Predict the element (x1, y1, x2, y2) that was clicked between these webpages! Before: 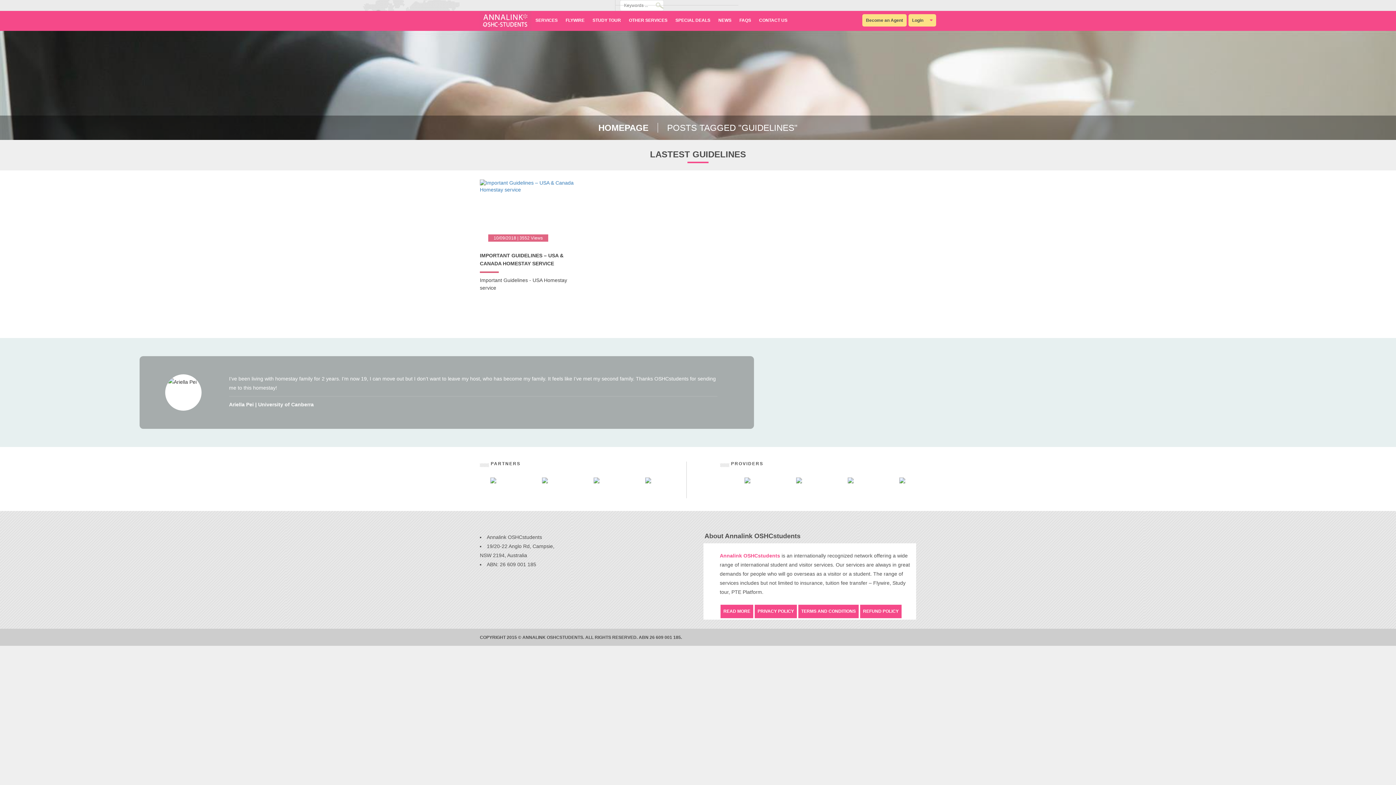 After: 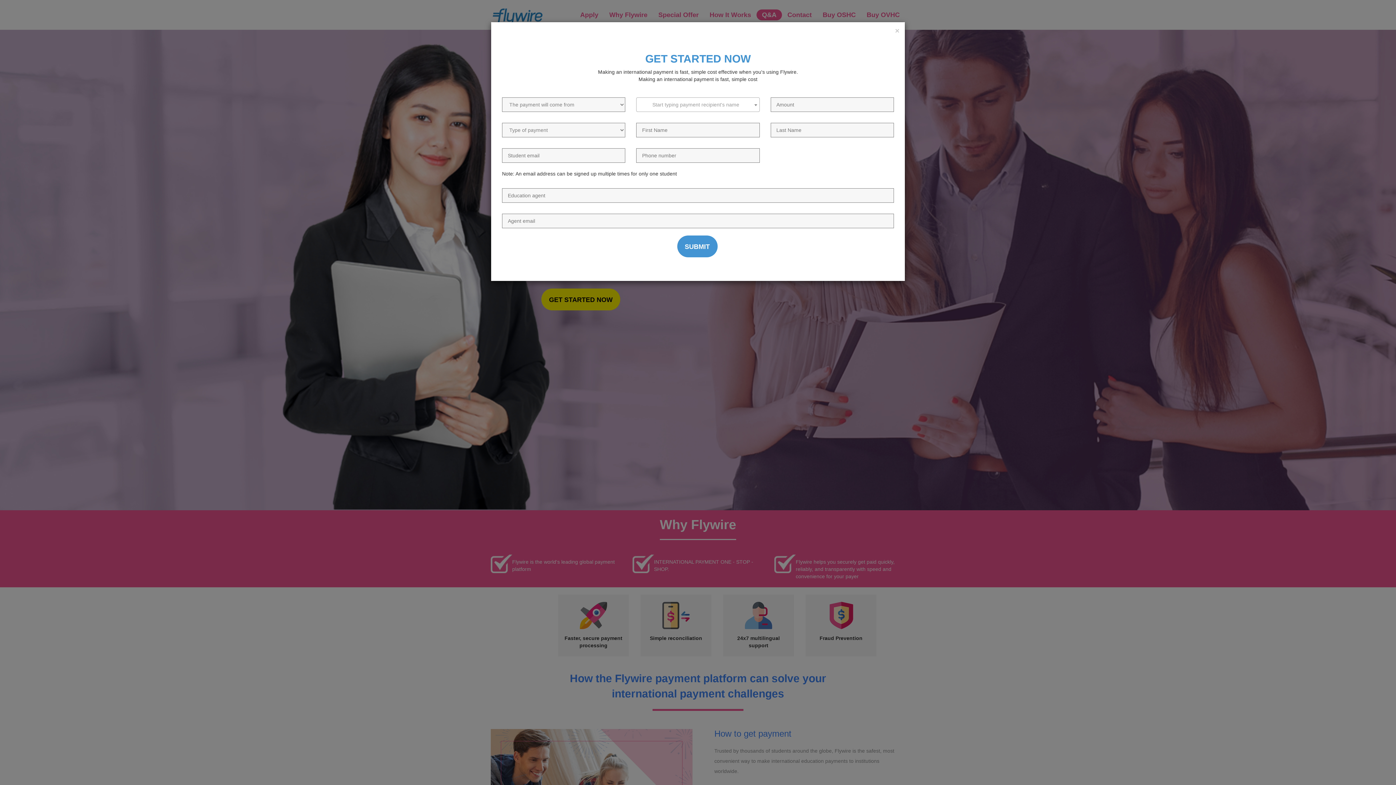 Action: bbox: (561, 10, 588, 30) label: FLYWIRE